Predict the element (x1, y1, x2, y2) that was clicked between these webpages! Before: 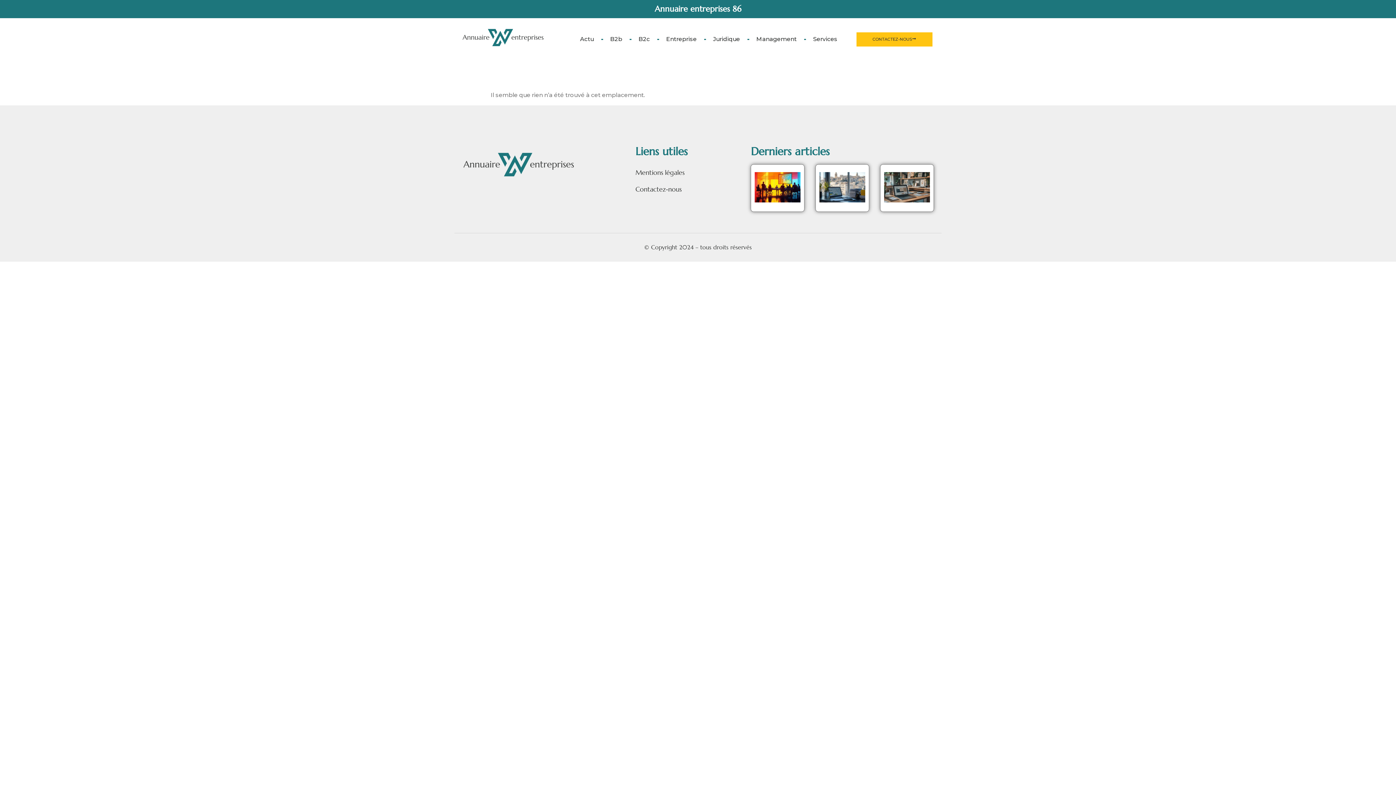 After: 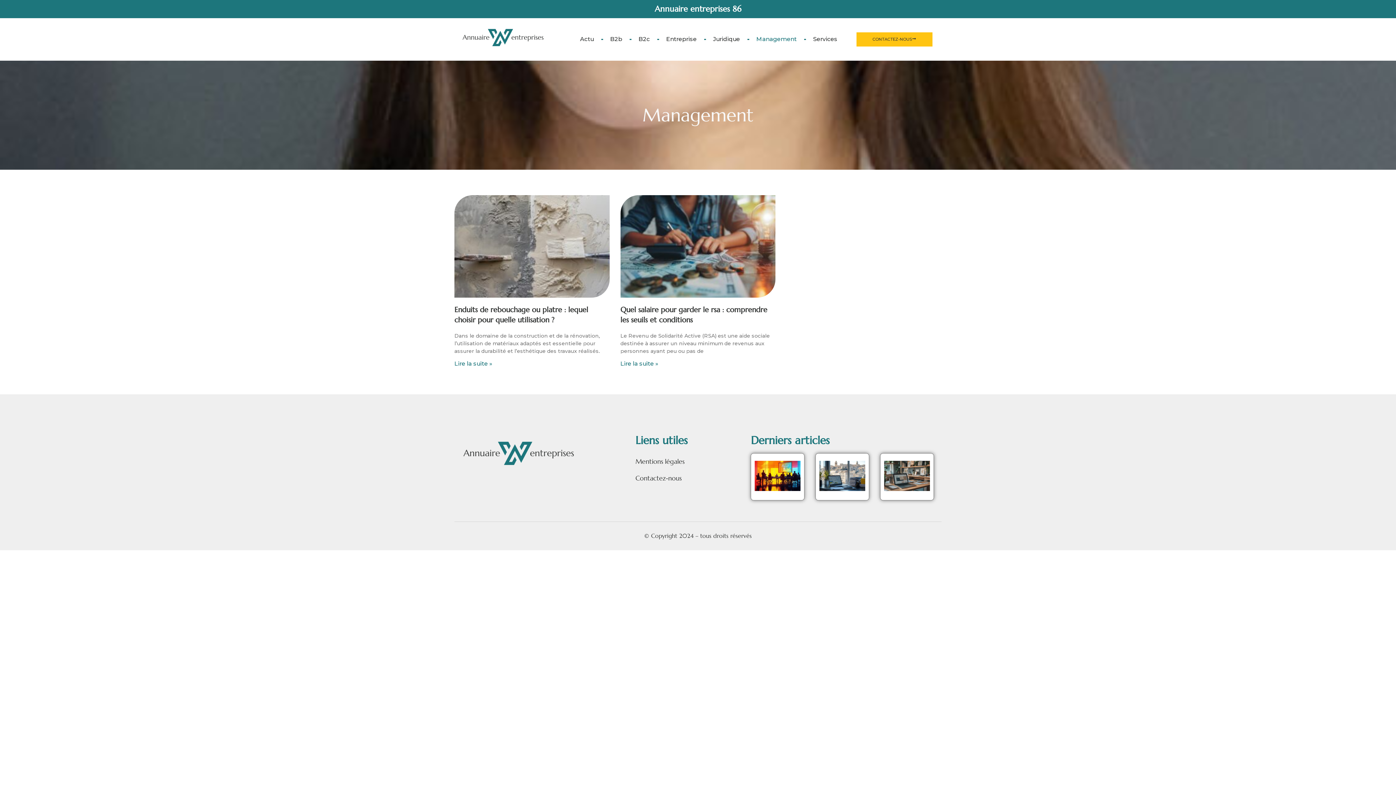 Action: label: Management bbox: (749, 31, 804, 47)